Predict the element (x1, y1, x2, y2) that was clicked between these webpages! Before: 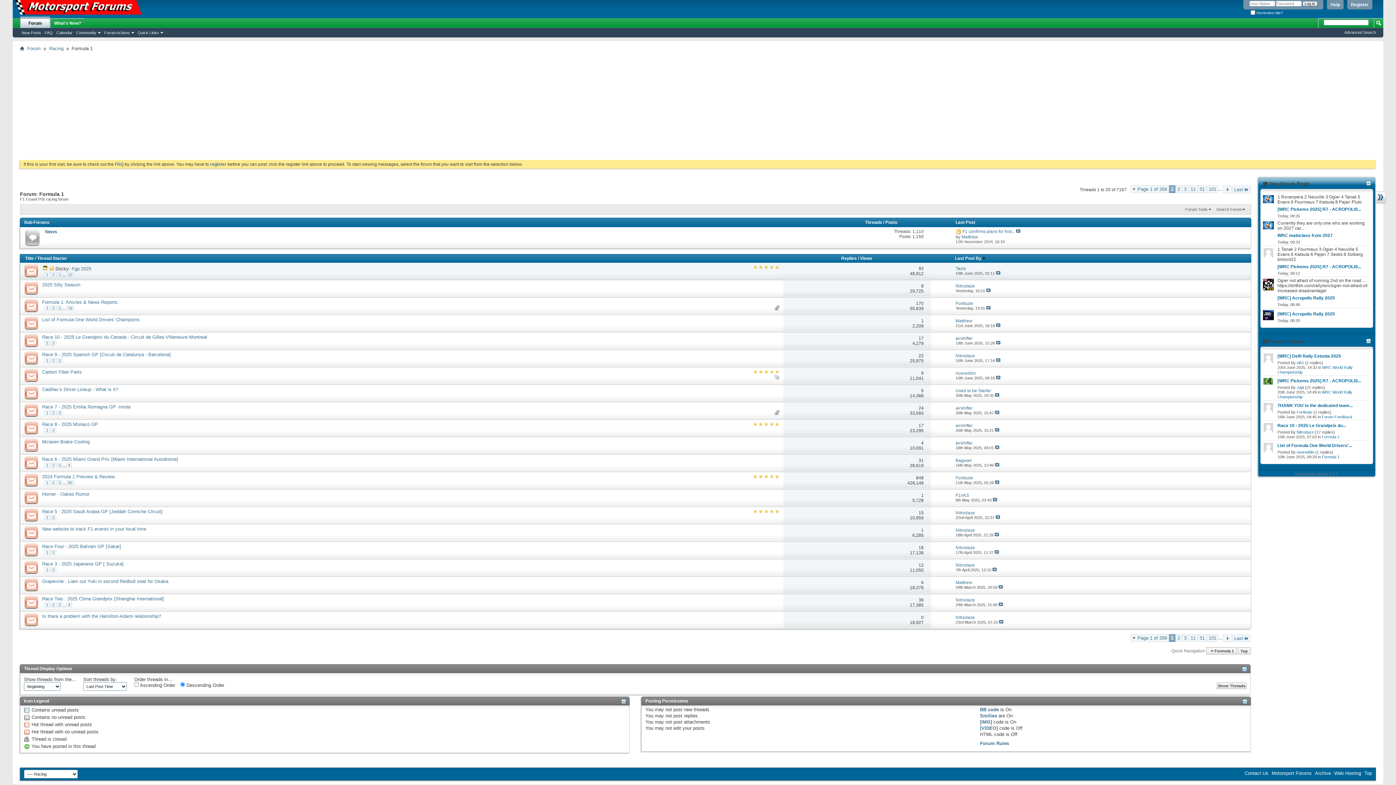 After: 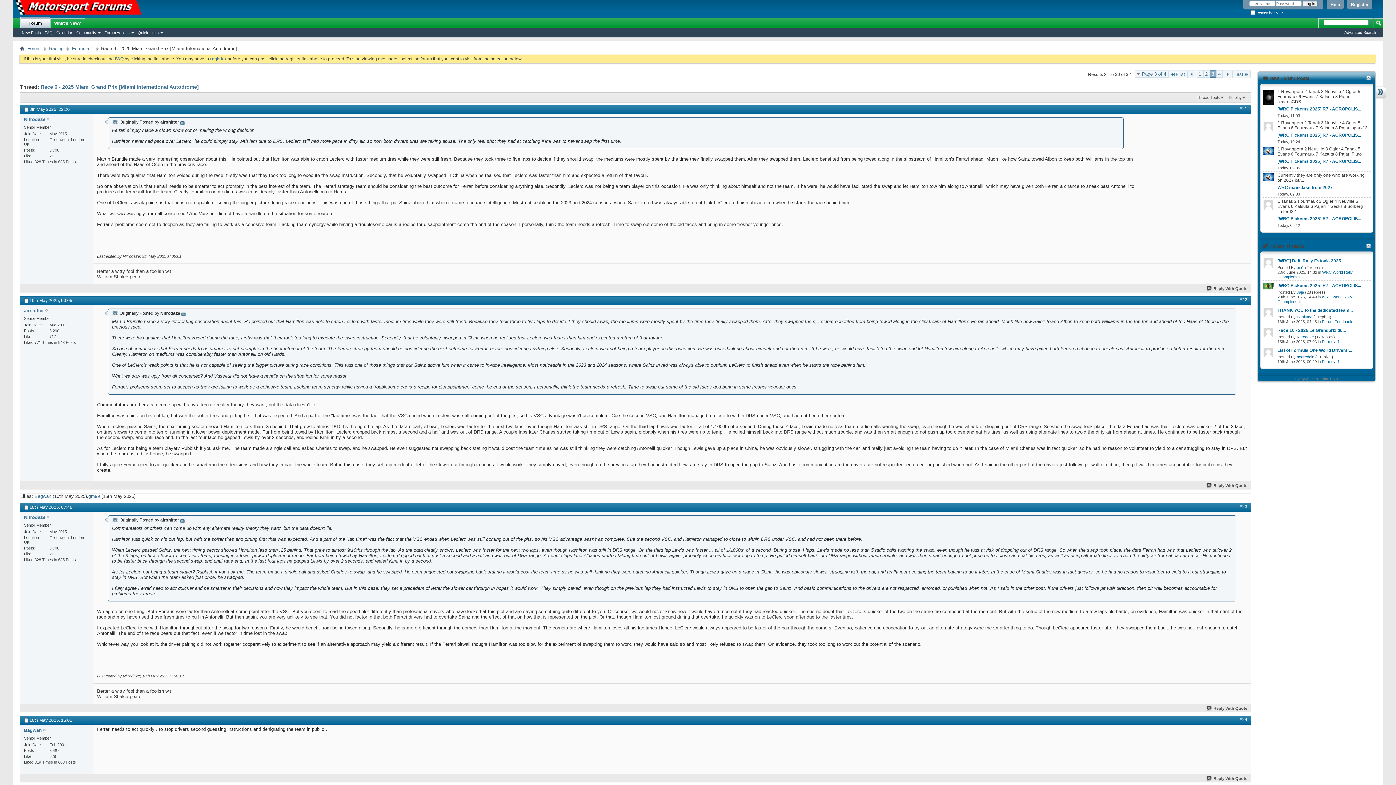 Action: bbox: (56, 462, 62, 467) label: 3